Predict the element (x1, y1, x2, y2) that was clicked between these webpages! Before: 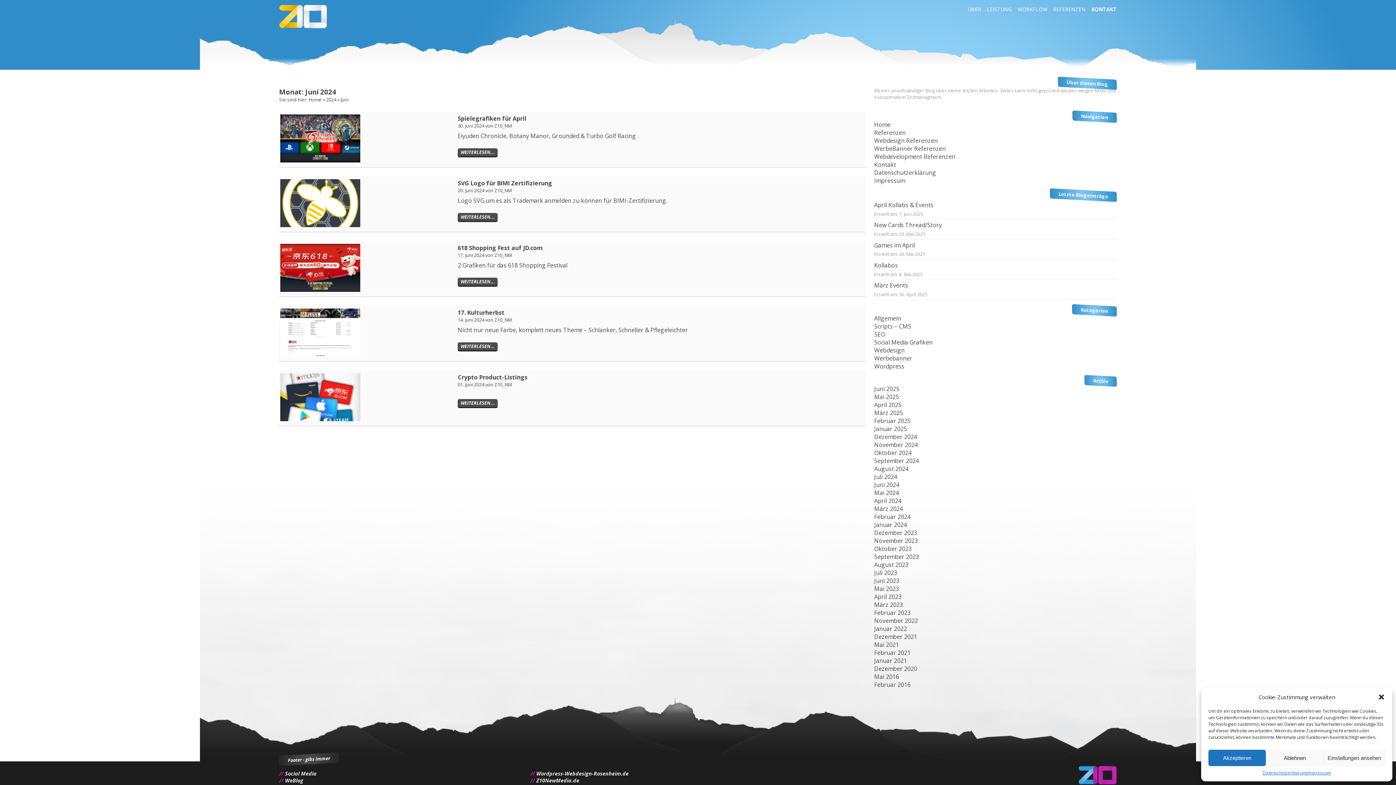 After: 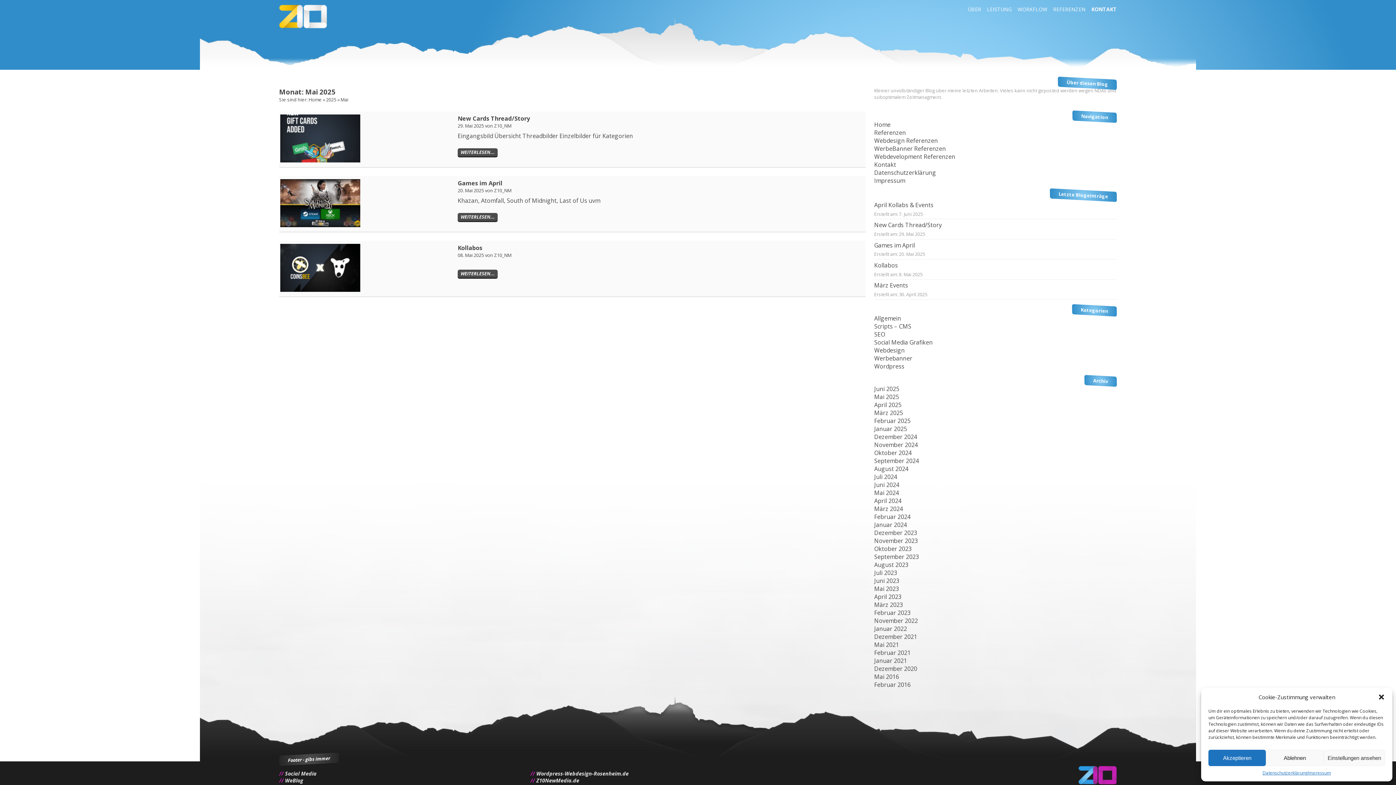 Action: label: Mai 2025 bbox: (874, 393, 899, 401)